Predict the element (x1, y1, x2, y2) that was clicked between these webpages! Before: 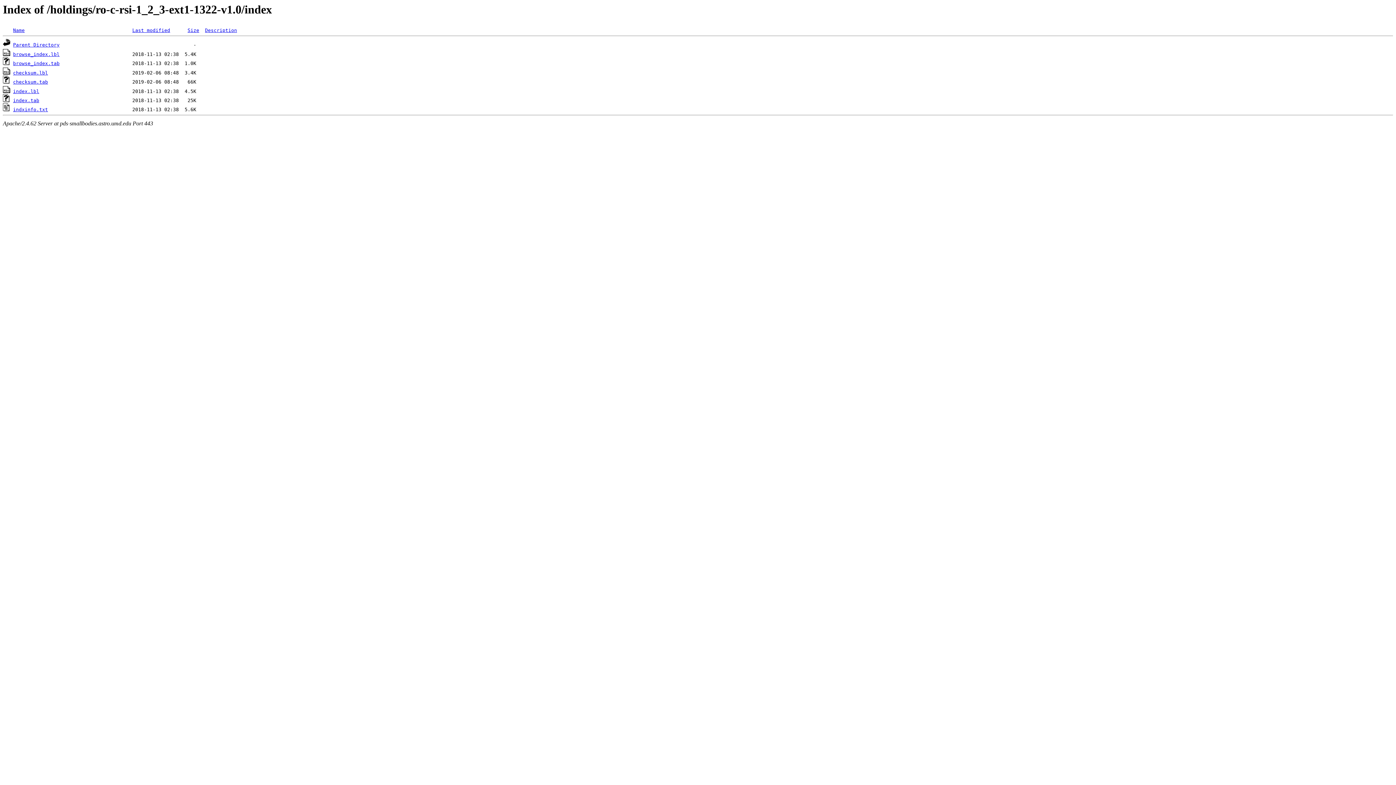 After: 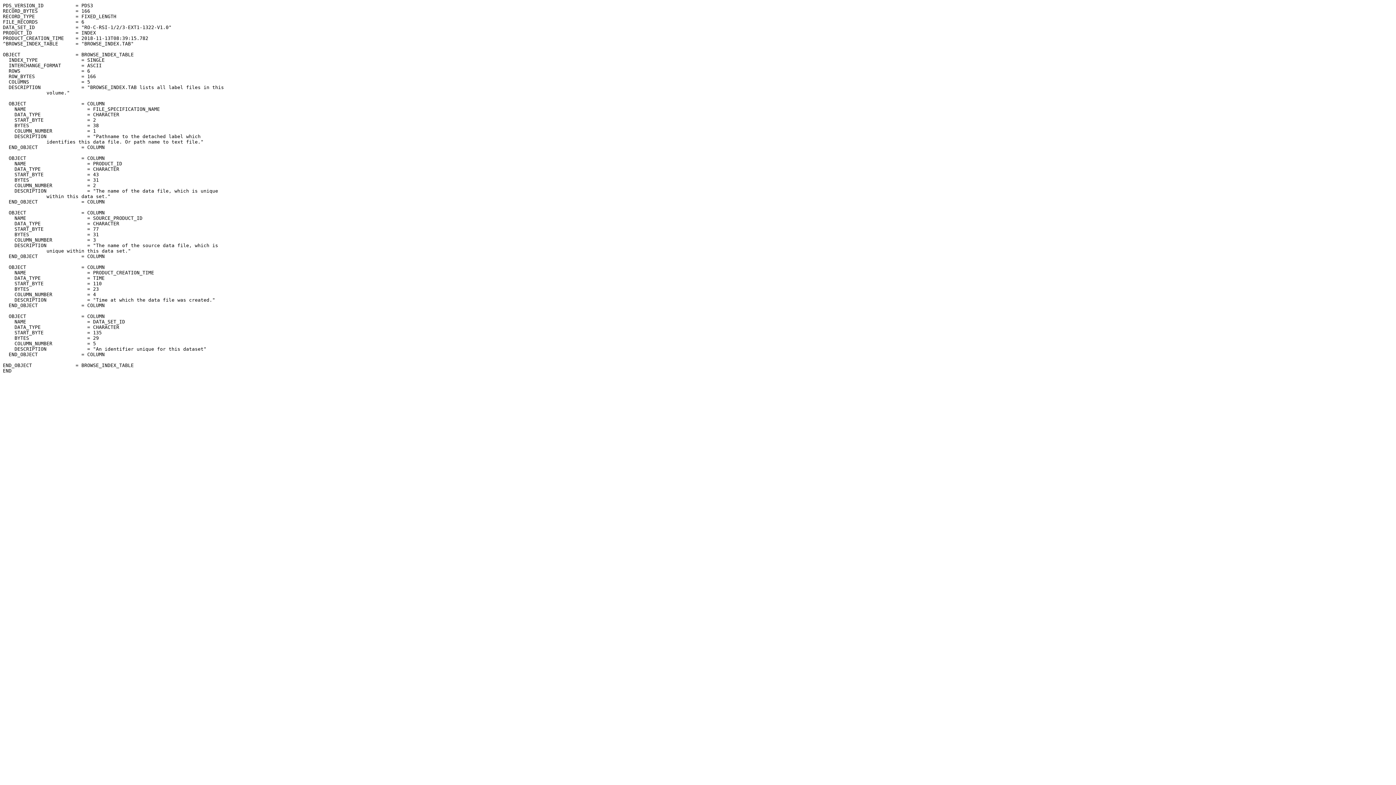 Action: bbox: (2, 51, 10, 57)